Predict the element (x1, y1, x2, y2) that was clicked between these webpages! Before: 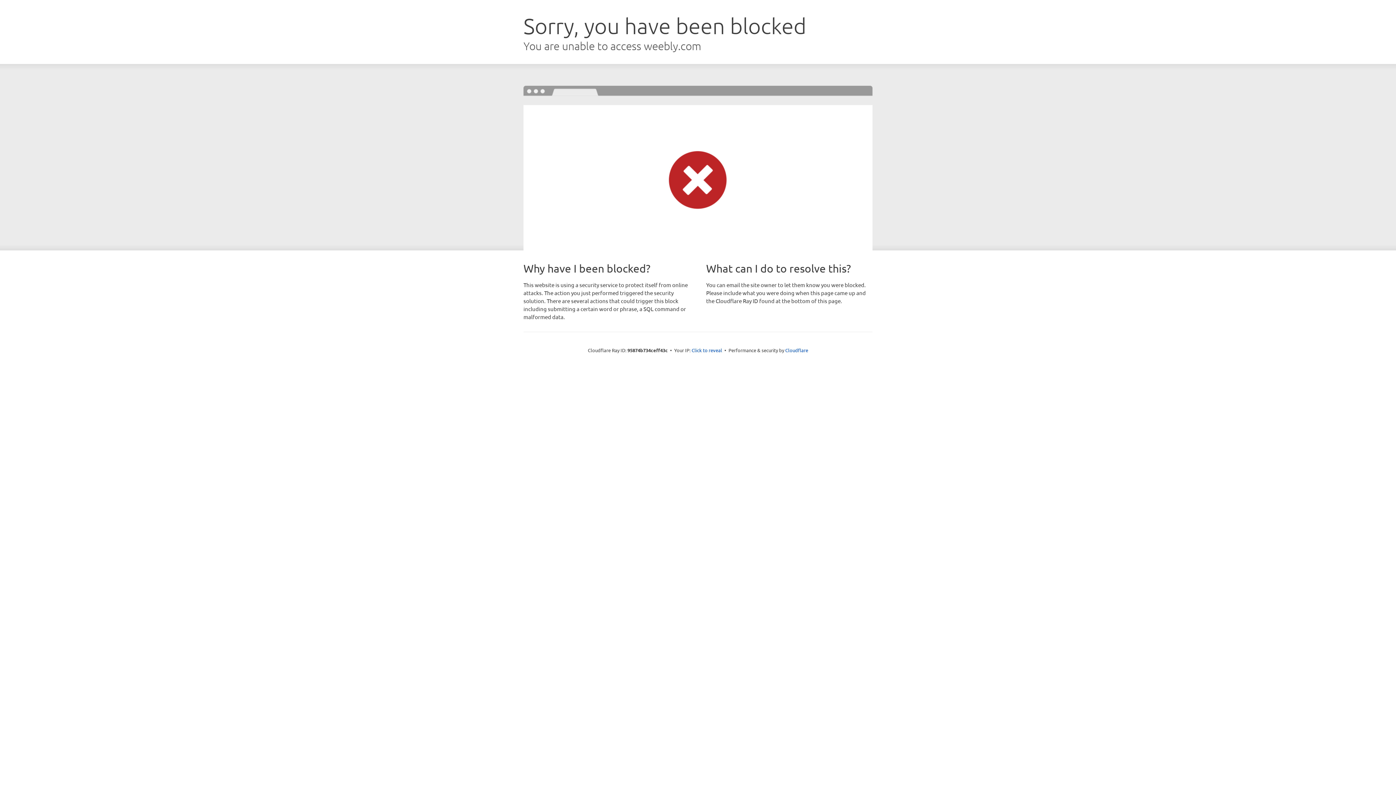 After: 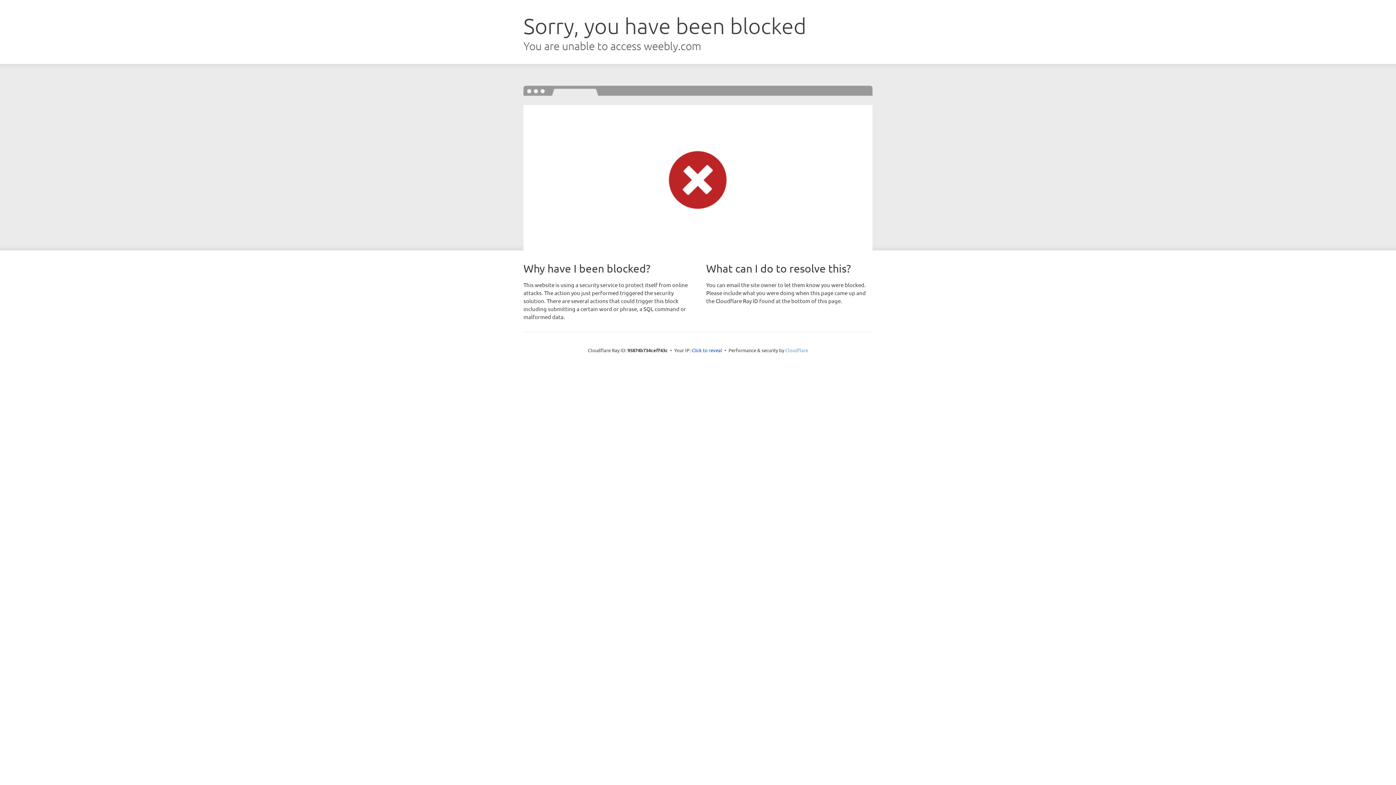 Action: bbox: (785, 347, 808, 353) label: Cloudflare